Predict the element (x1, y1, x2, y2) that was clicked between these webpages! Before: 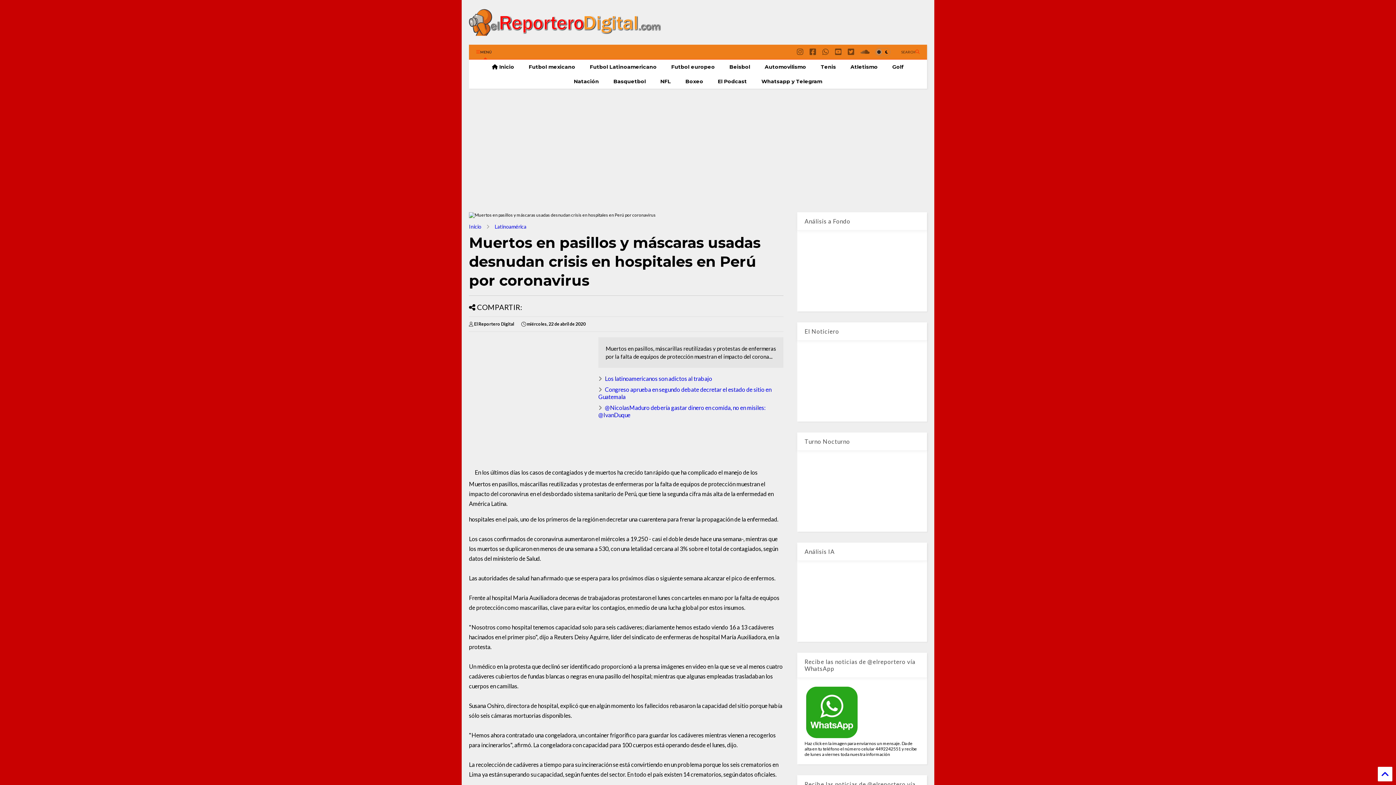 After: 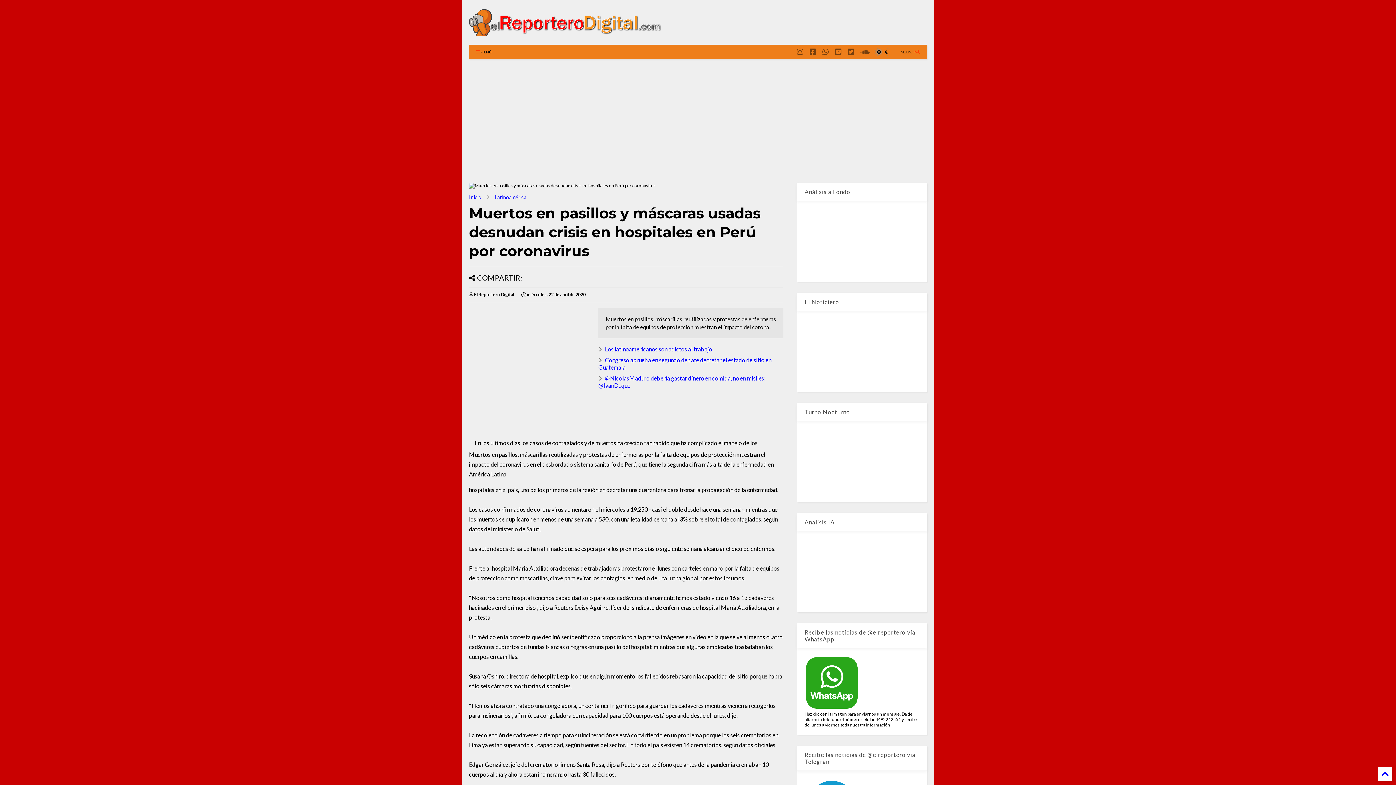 Action: bbox: (469, 44, 499, 59) label: MENÚ